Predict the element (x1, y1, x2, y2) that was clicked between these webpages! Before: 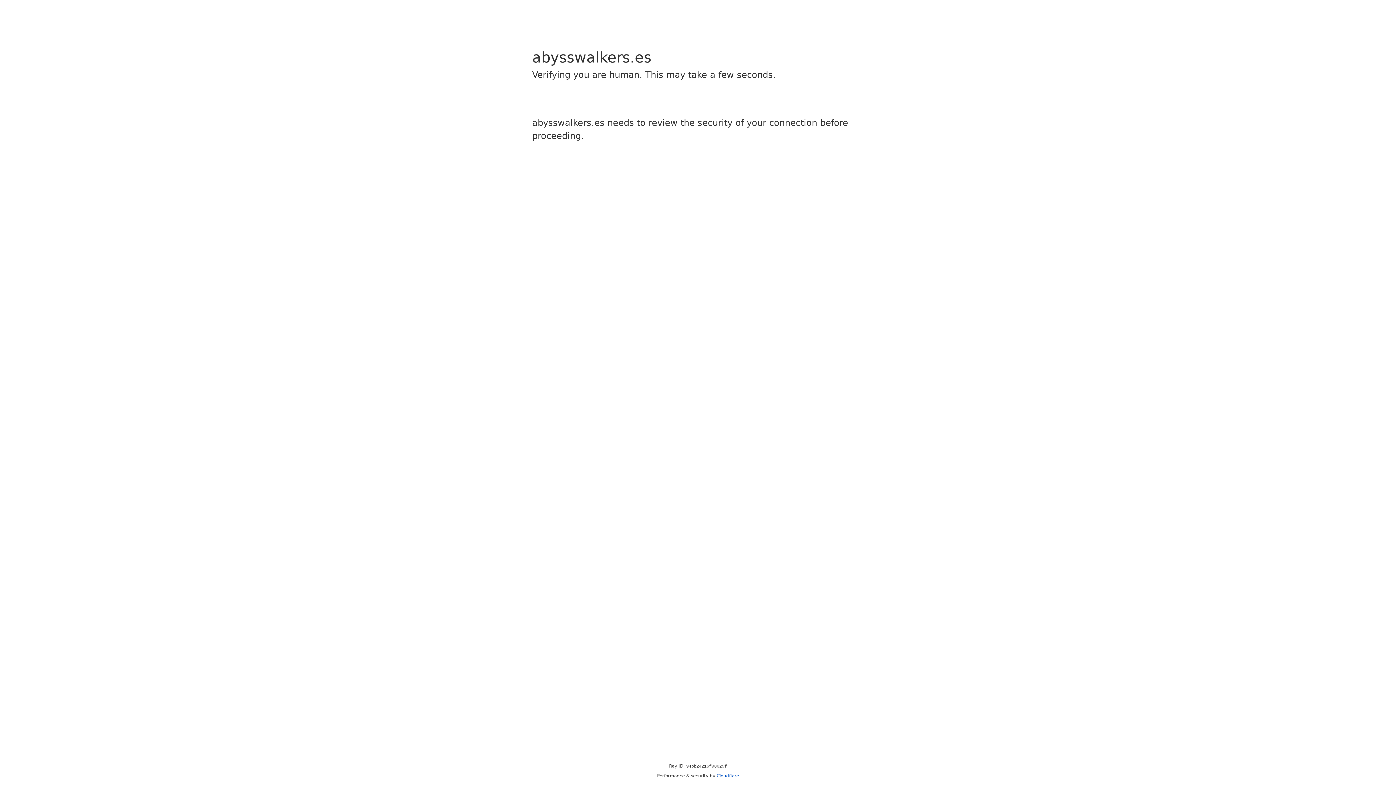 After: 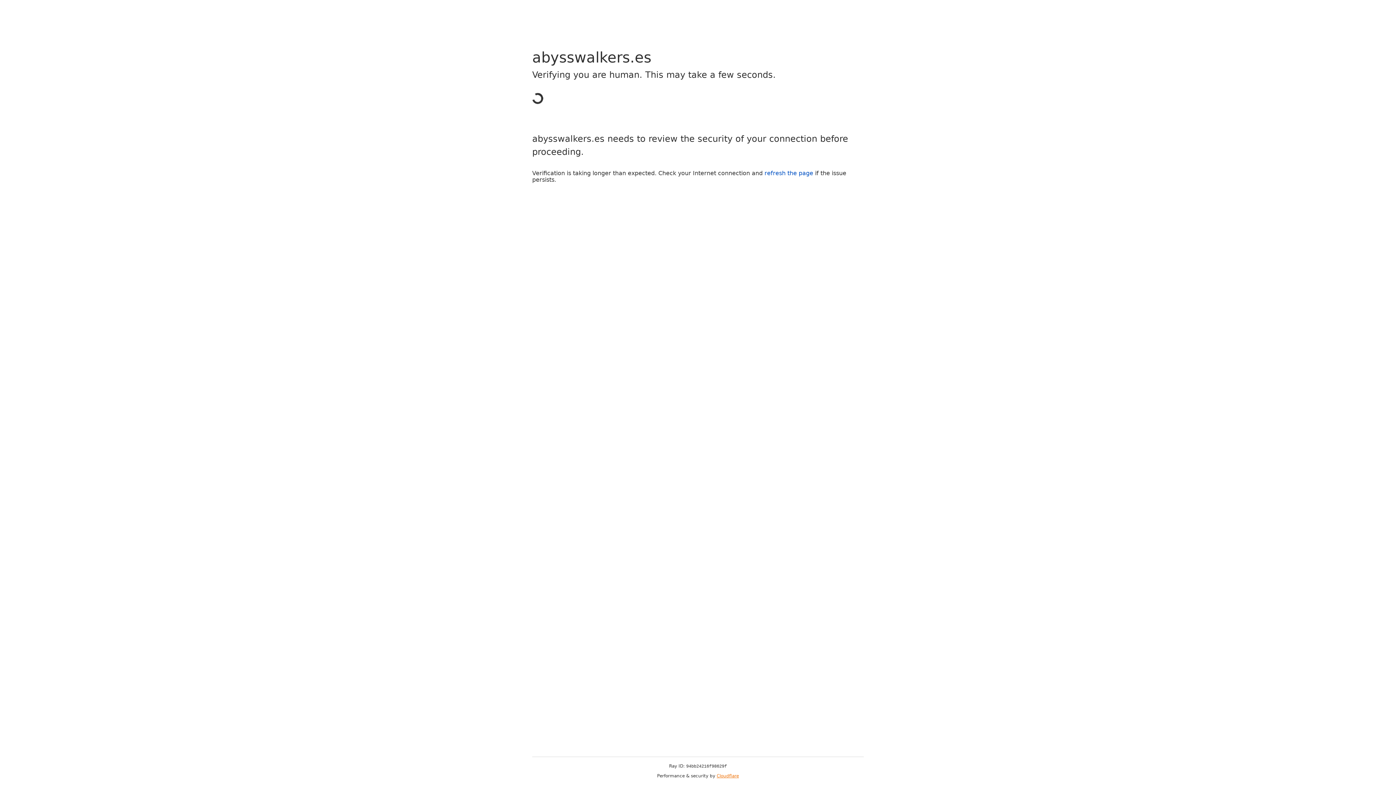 Action: label: Cloudflare bbox: (716, 773, 739, 778)